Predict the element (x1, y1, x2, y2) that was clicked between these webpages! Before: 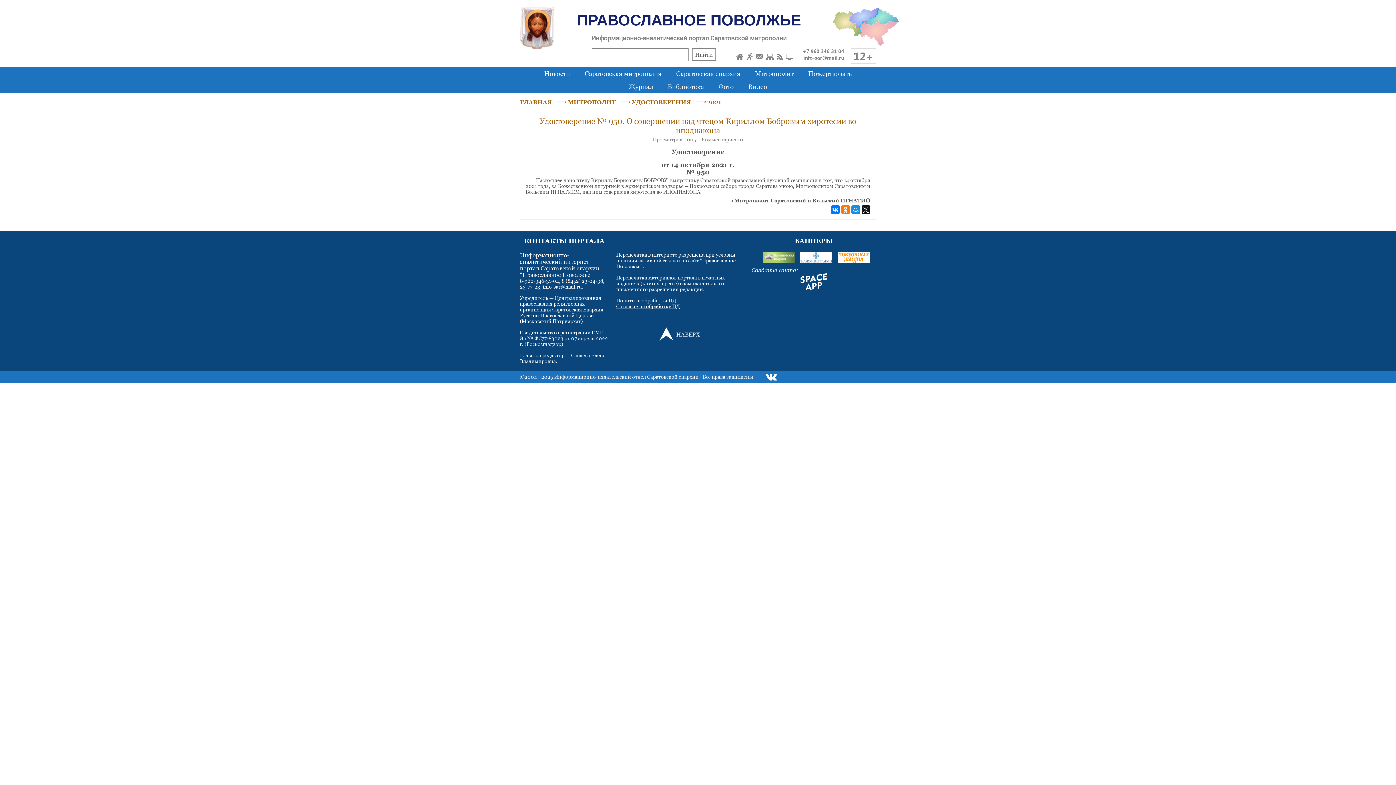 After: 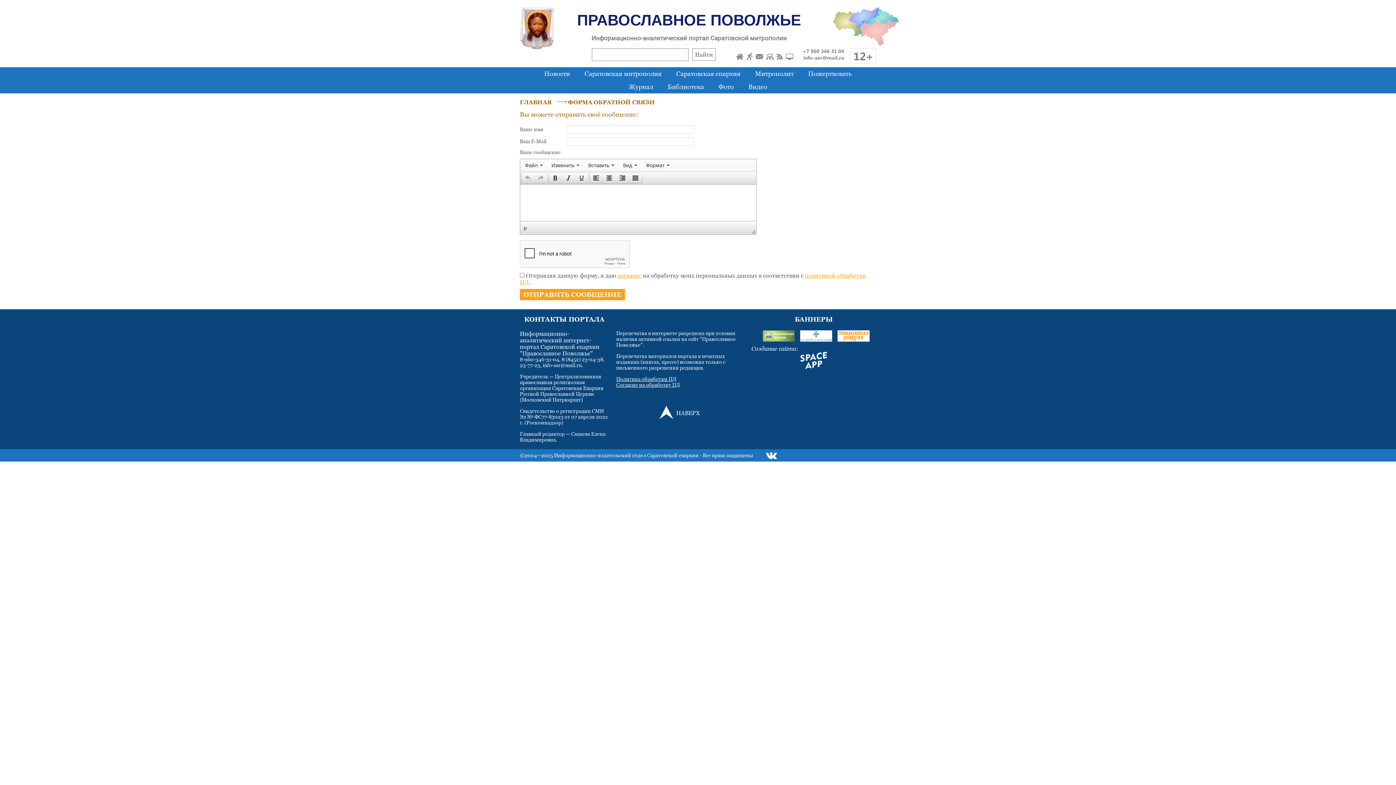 Action: bbox: (756, 52, 763, 59)